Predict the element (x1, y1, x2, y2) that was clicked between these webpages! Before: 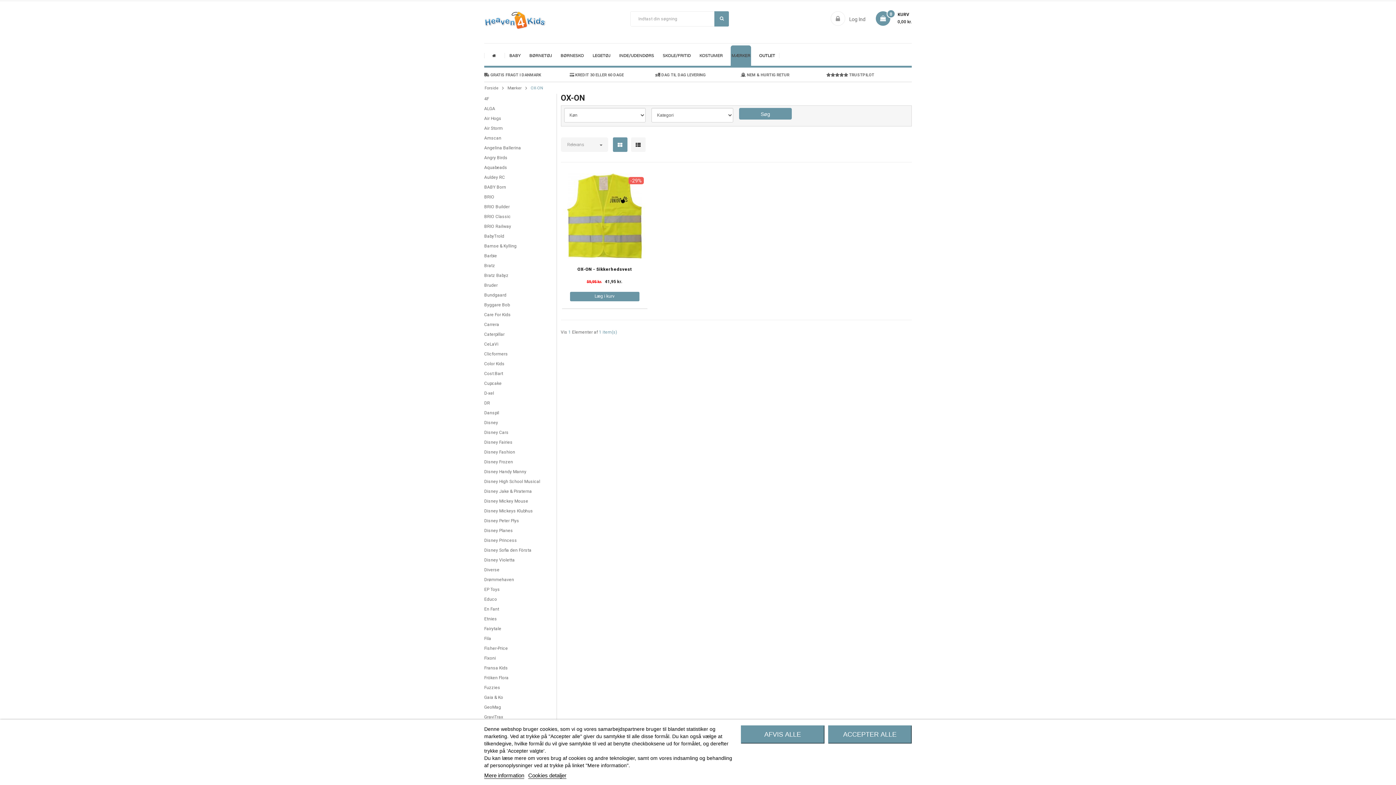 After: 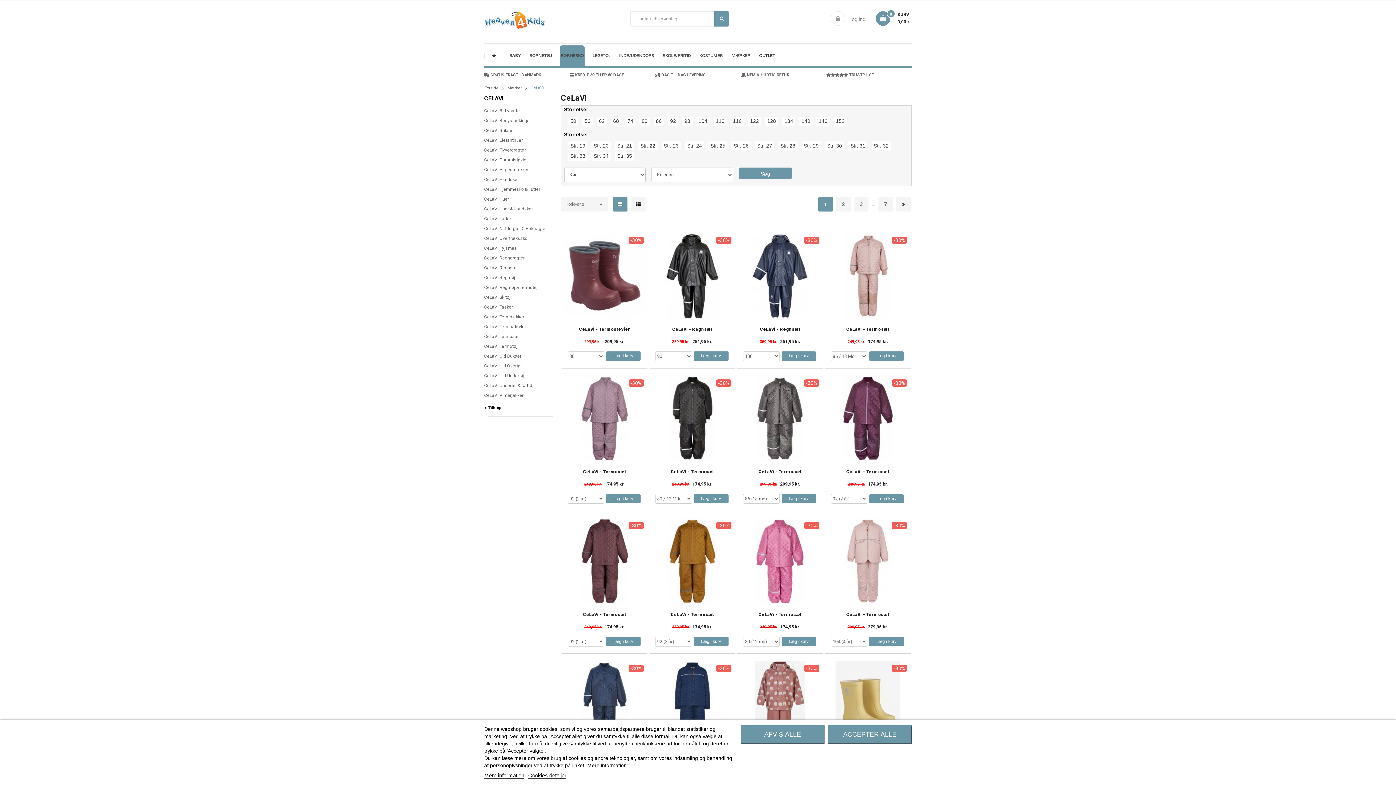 Action: label: CeLaVi bbox: (484, 341, 498, 347)